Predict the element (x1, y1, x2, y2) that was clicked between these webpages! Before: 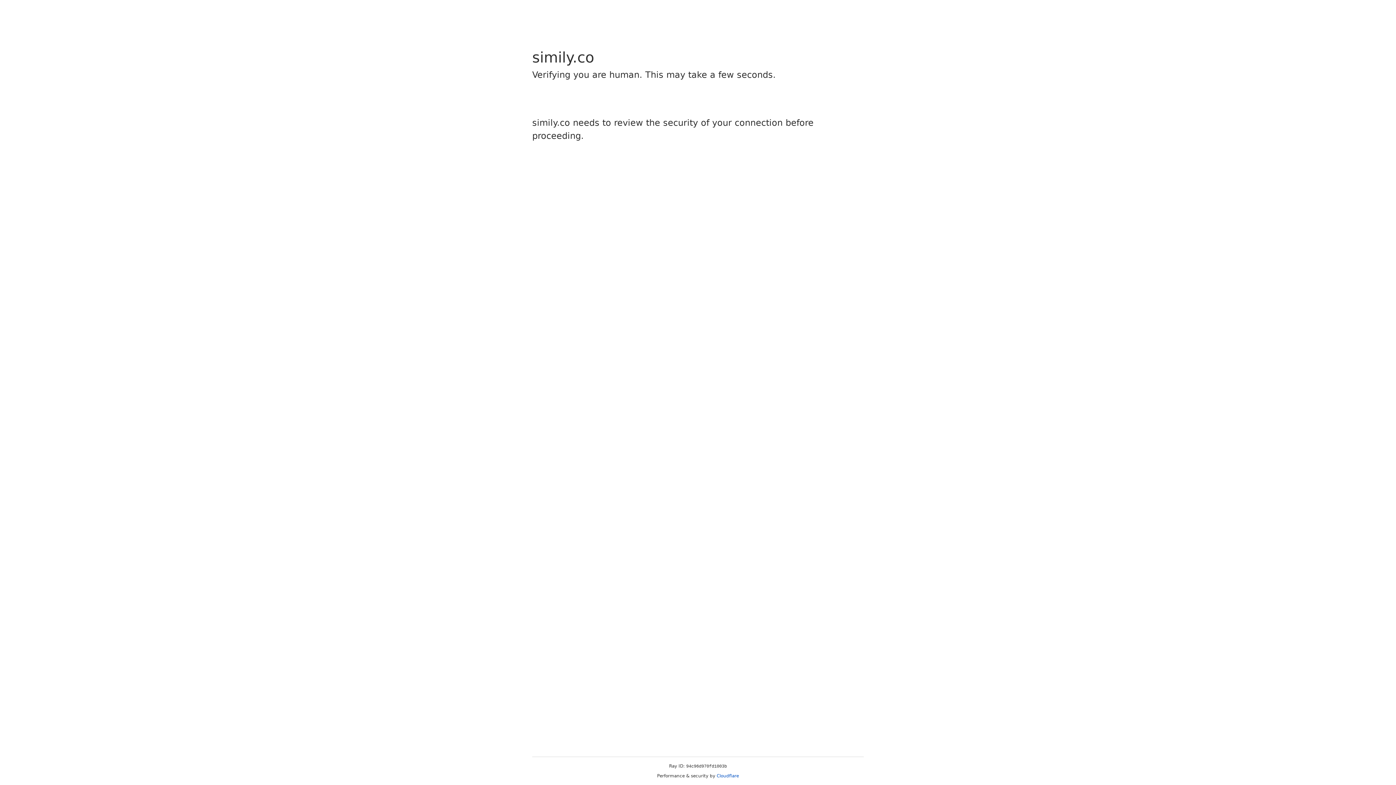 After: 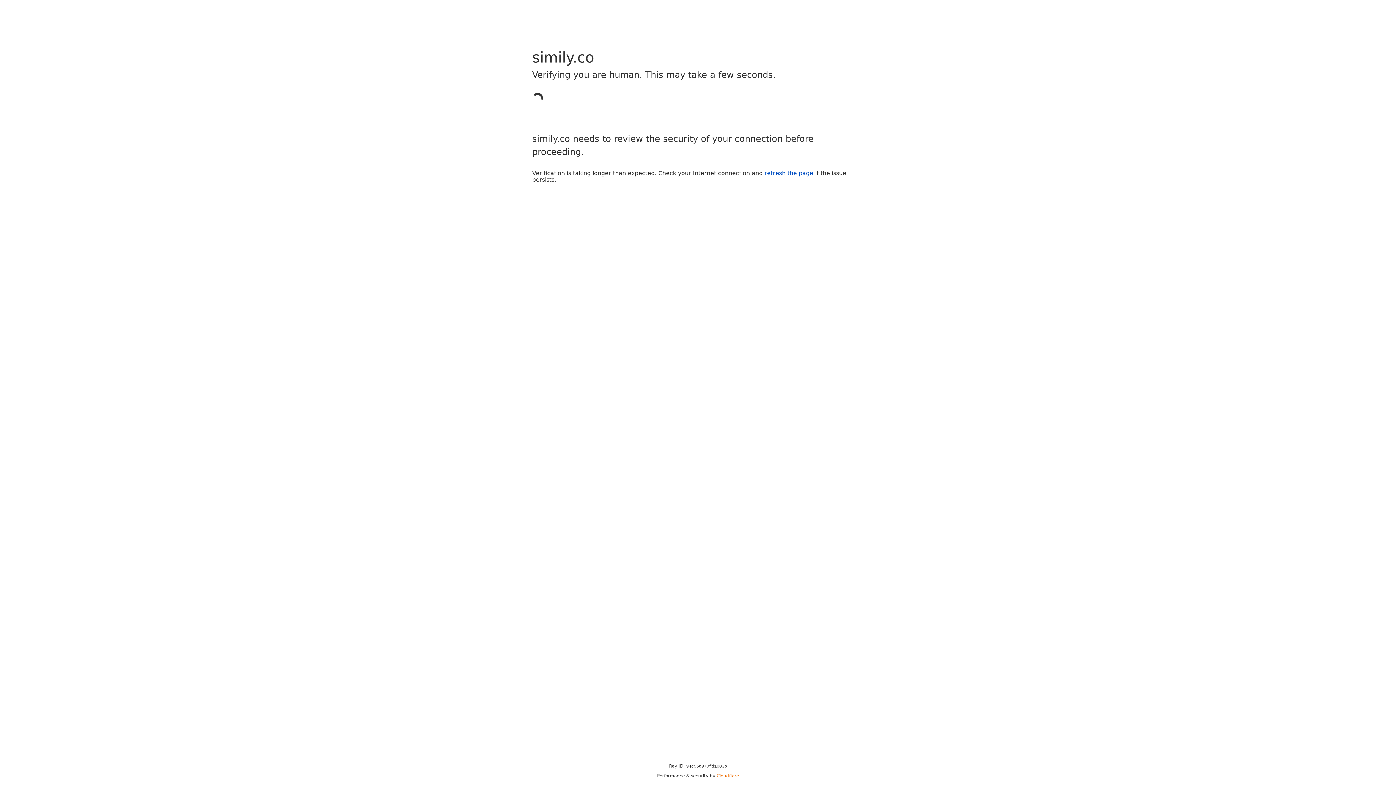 Action: label: Cloudflare bbox: (716, 773, 739, 778)